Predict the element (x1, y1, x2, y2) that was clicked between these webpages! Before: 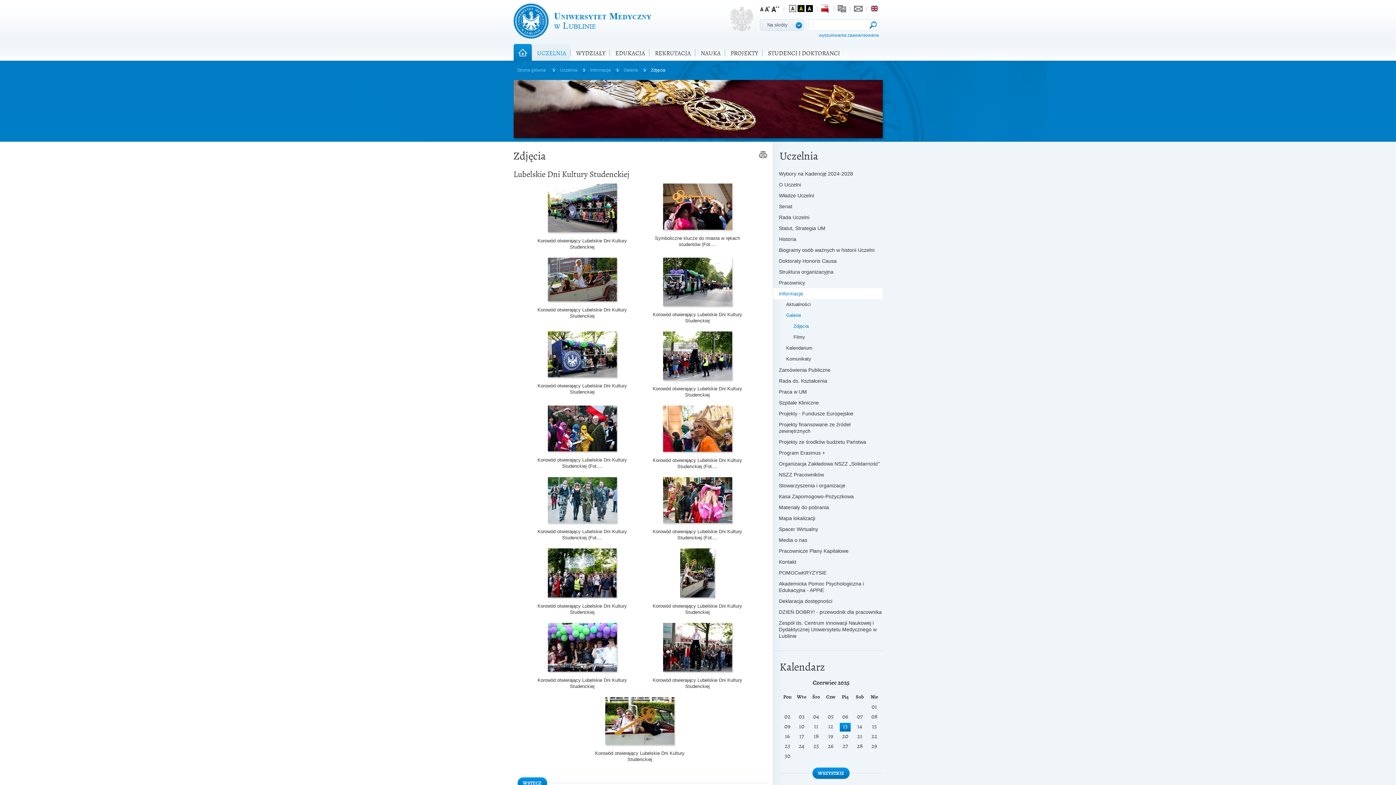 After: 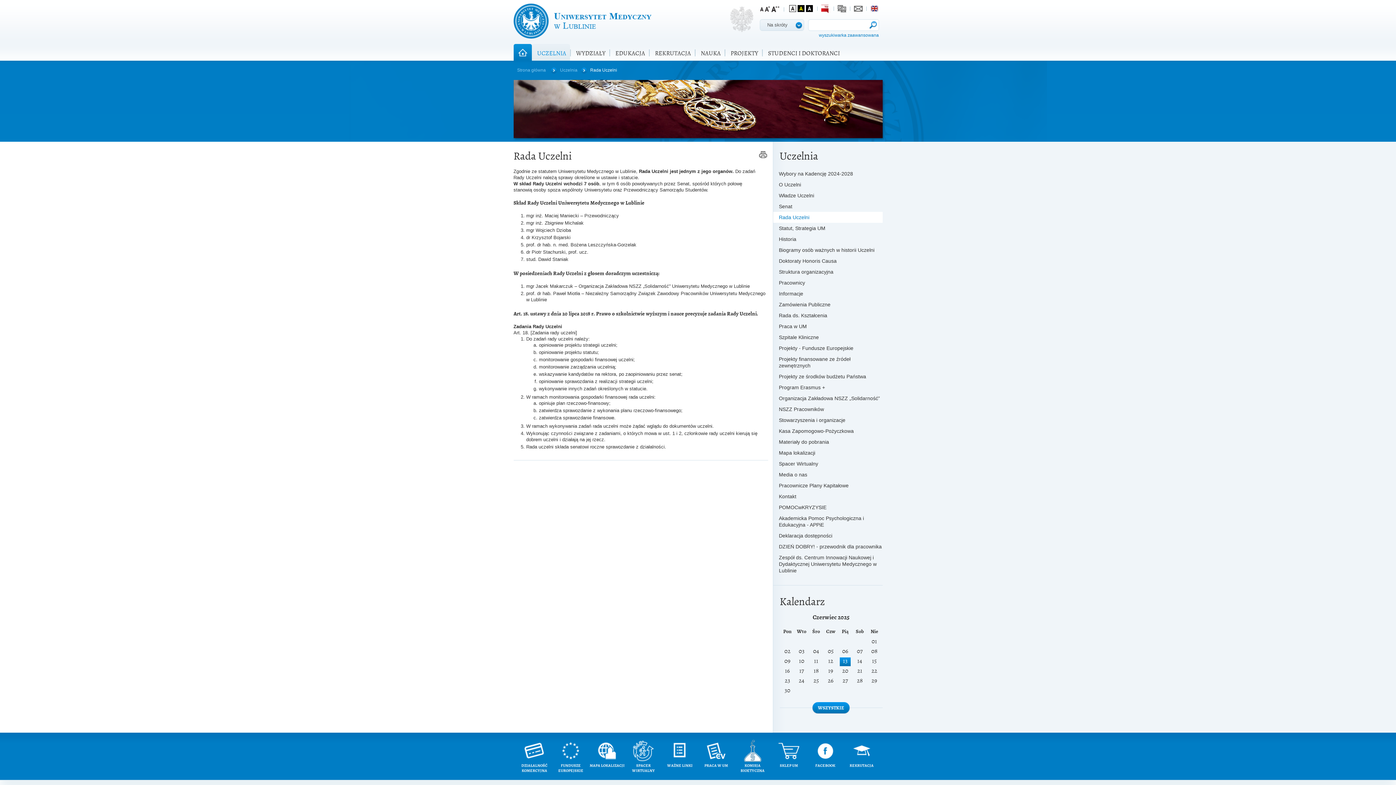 Action: bbox: (772, 212, 882, 222) label: Rada Uczelni